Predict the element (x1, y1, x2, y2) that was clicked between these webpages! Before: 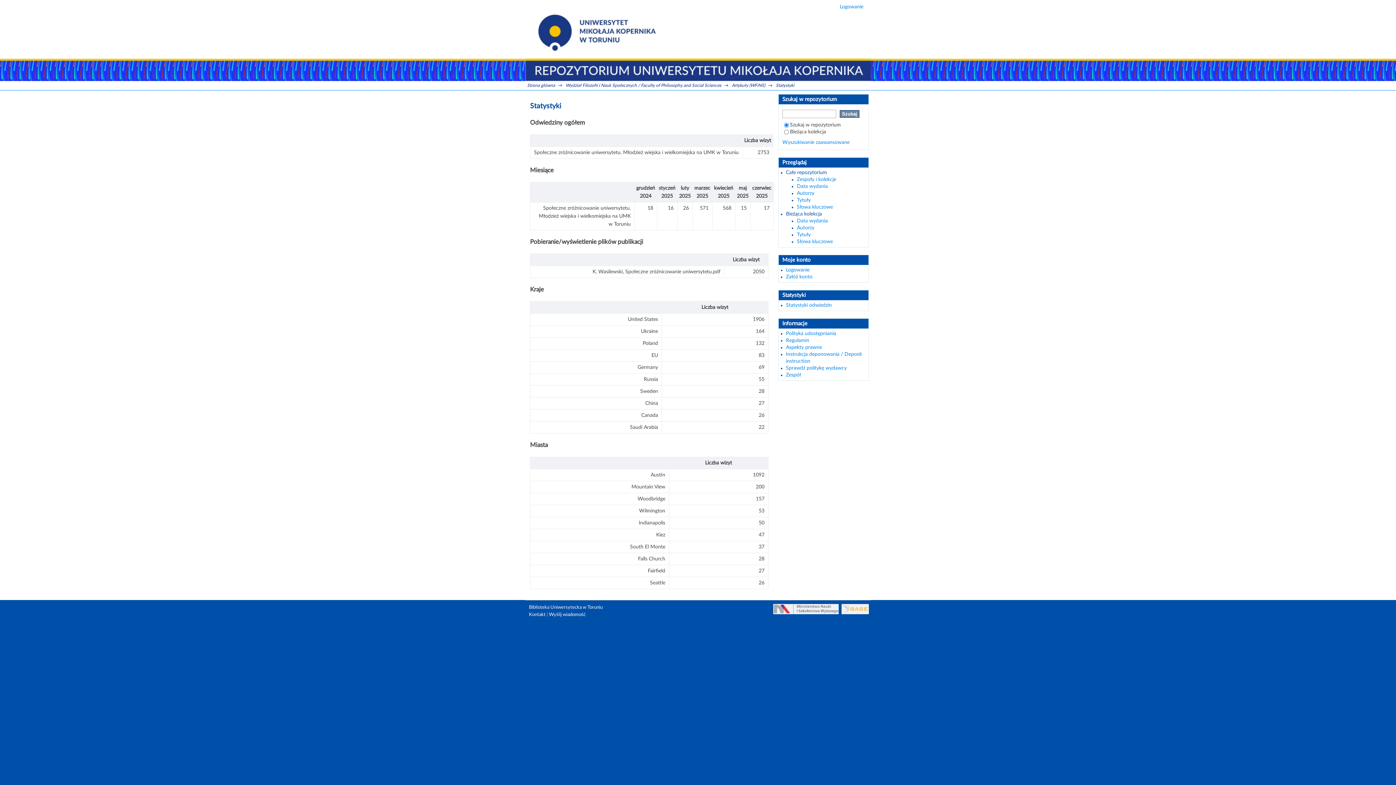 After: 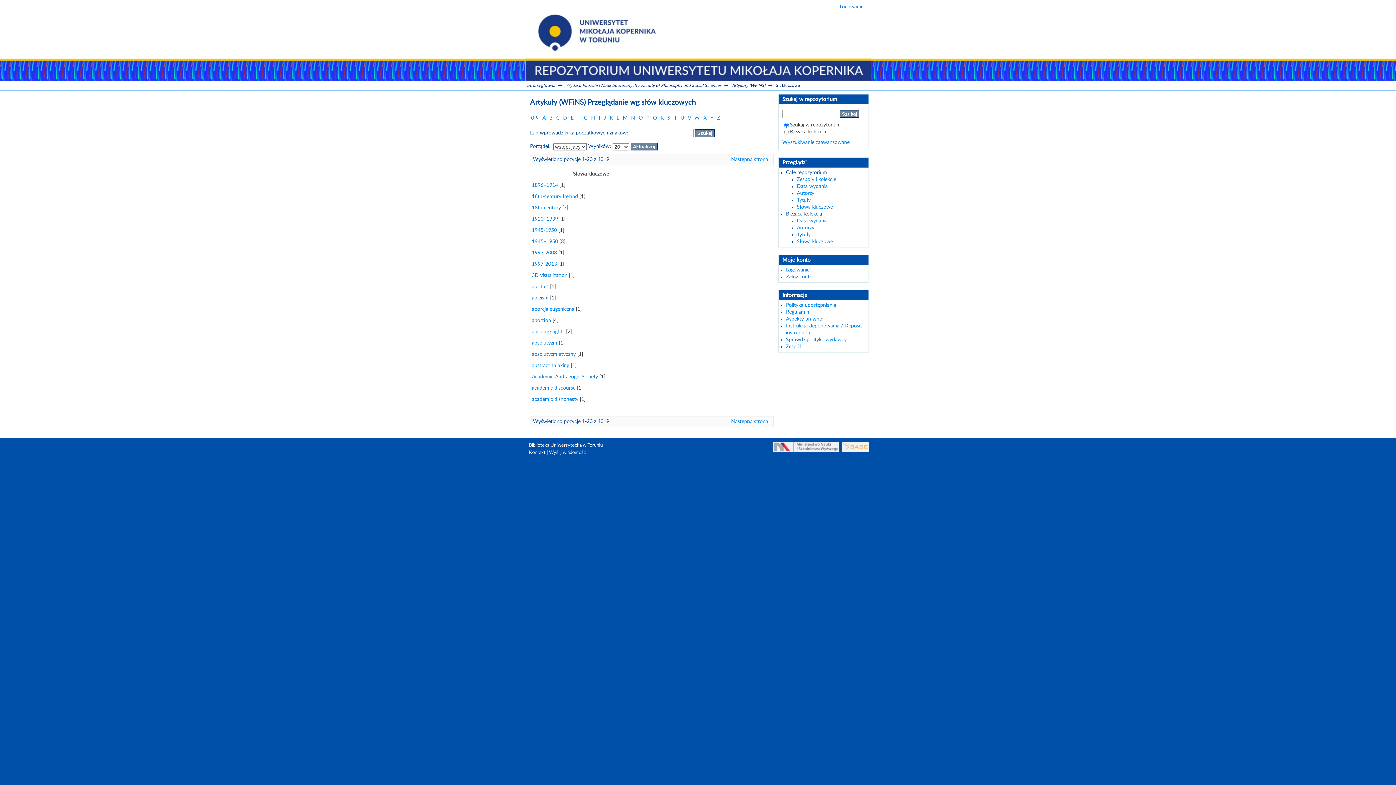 Action: label: Słowa kluczowe bbox: (797, 239, 833, 244)